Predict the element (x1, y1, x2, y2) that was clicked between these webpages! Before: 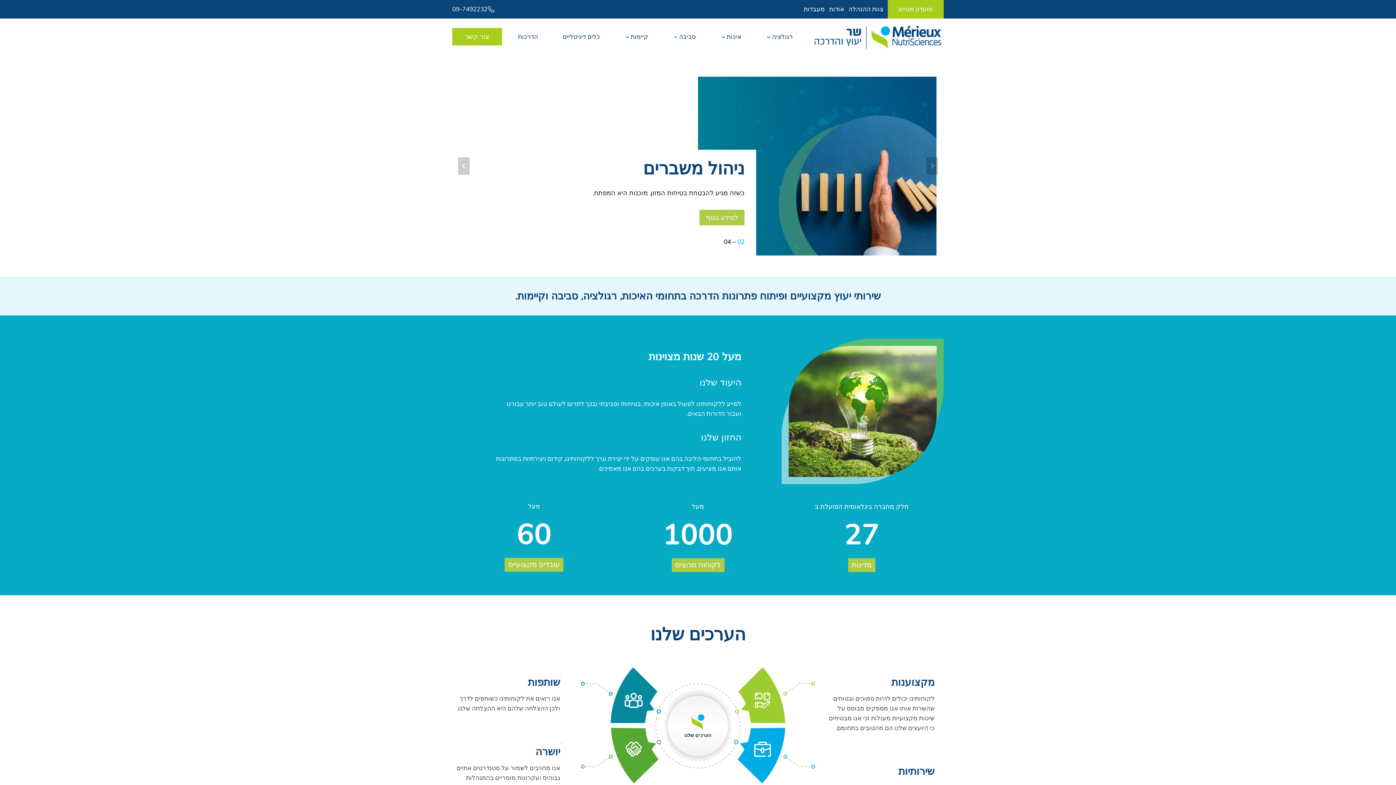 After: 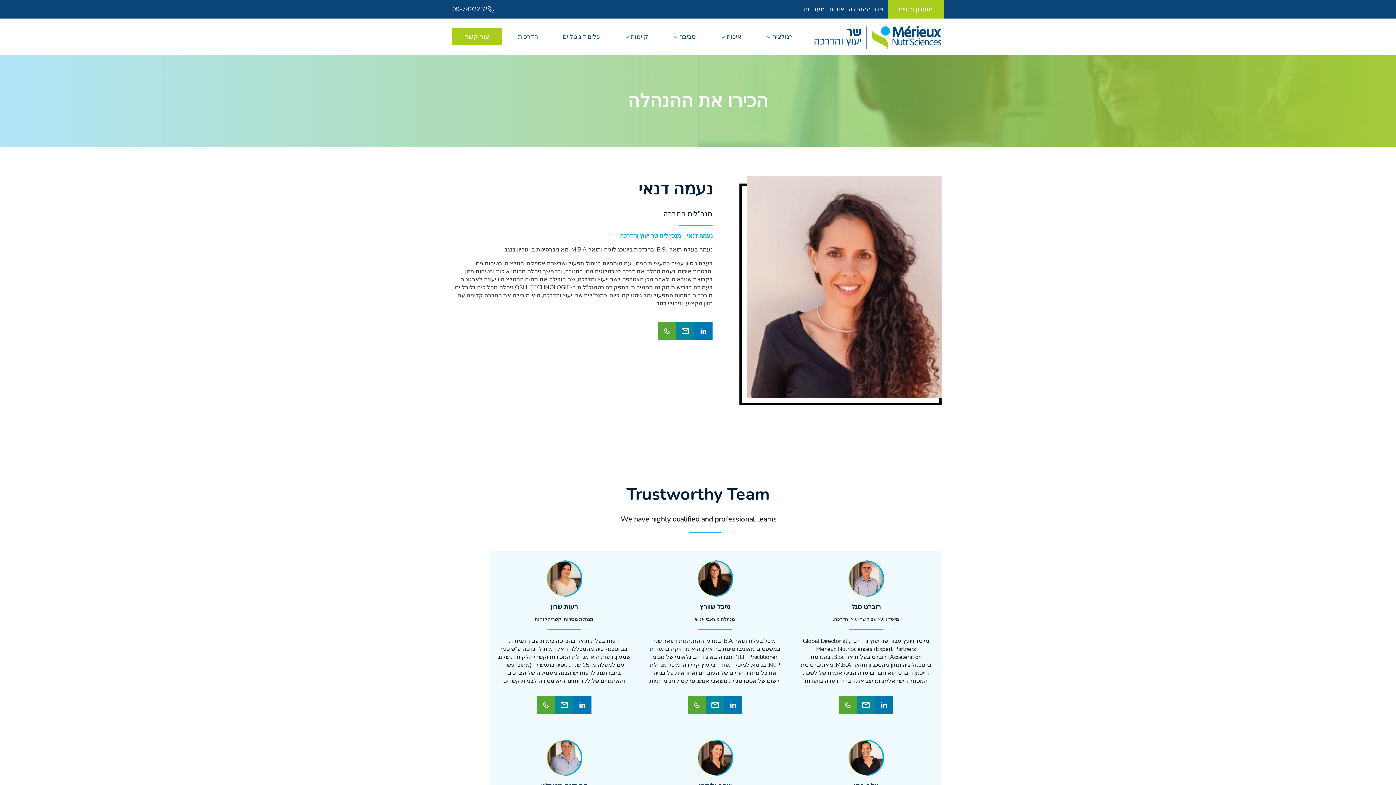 Action: bbox: (848, 5, 883, 13) label: צוות ההנהלה